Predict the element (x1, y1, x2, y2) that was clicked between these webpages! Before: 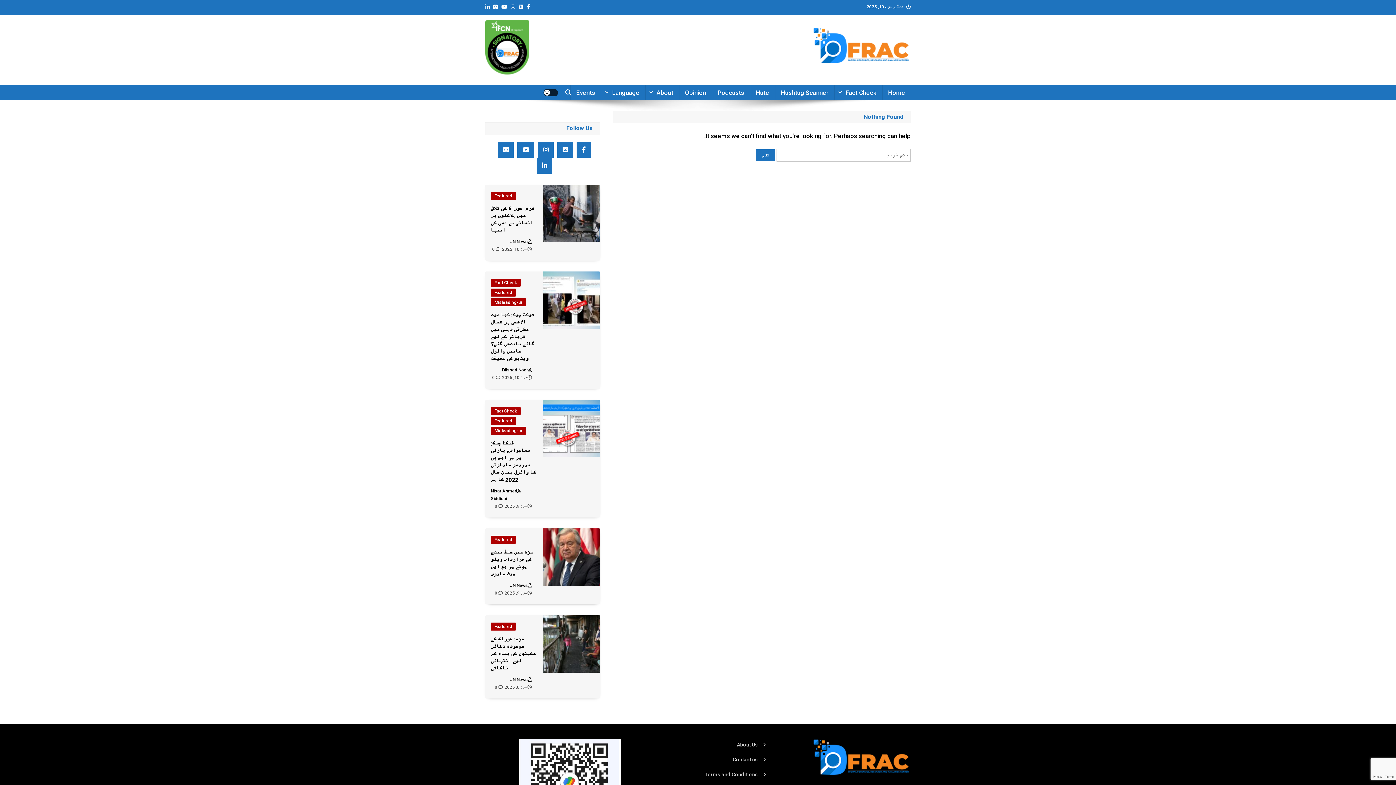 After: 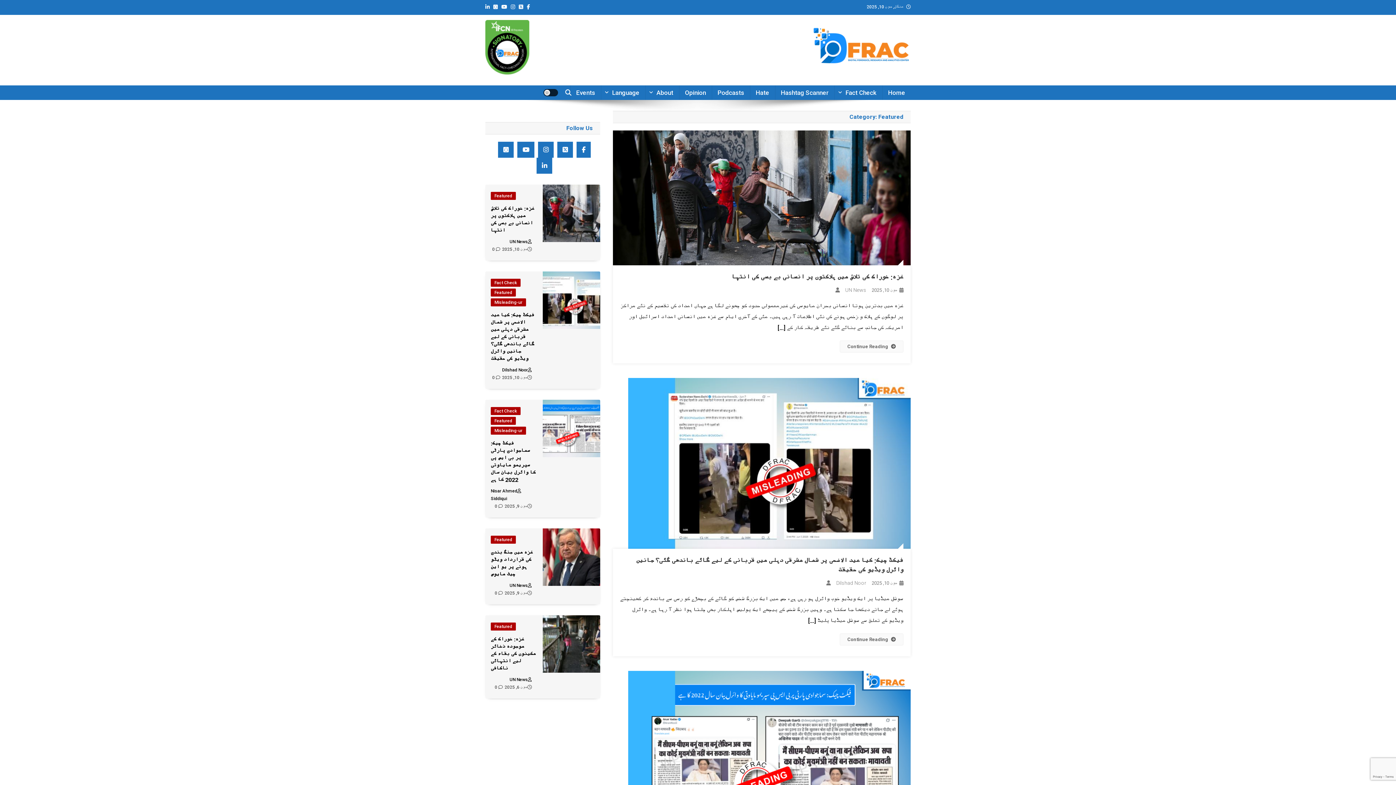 Action: label: Featured bbox: (490, 417, 516, 425)